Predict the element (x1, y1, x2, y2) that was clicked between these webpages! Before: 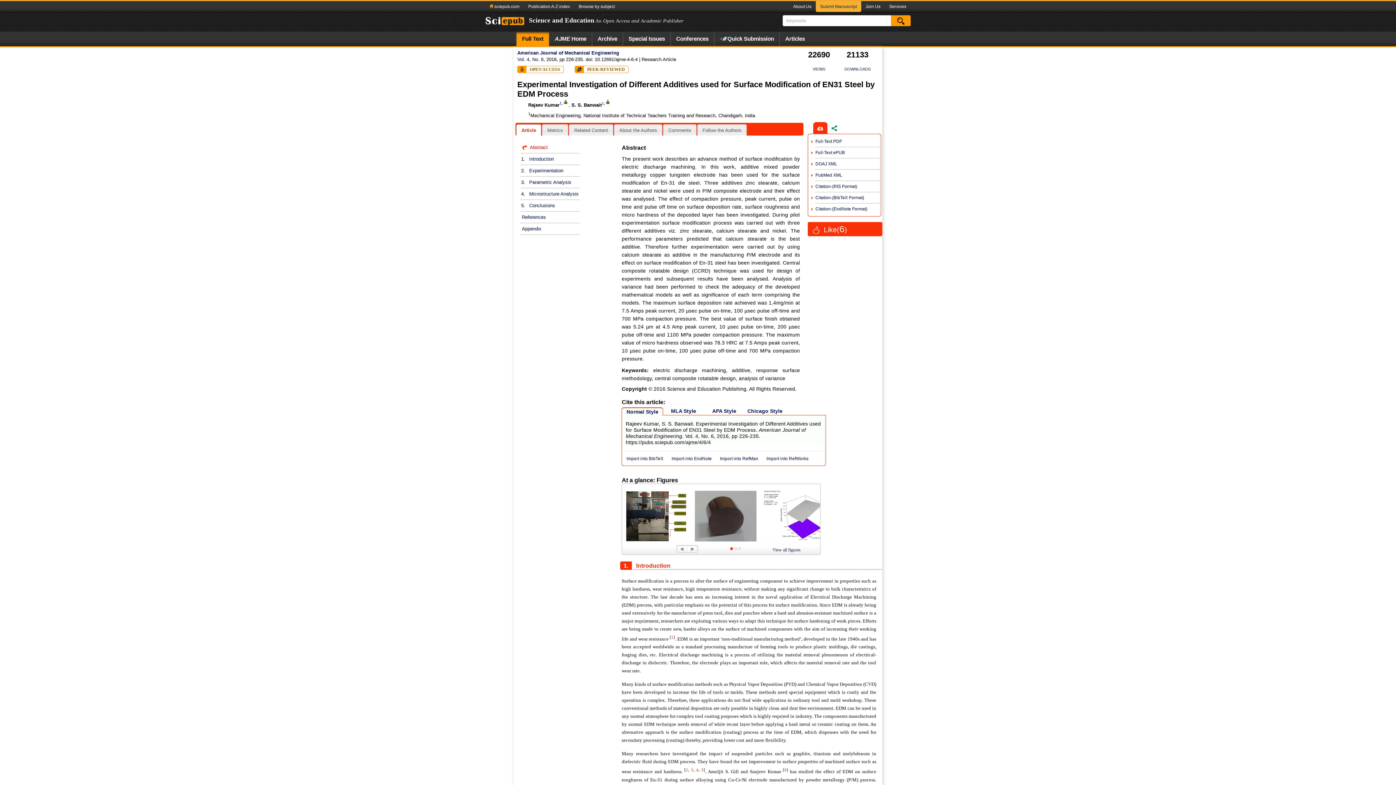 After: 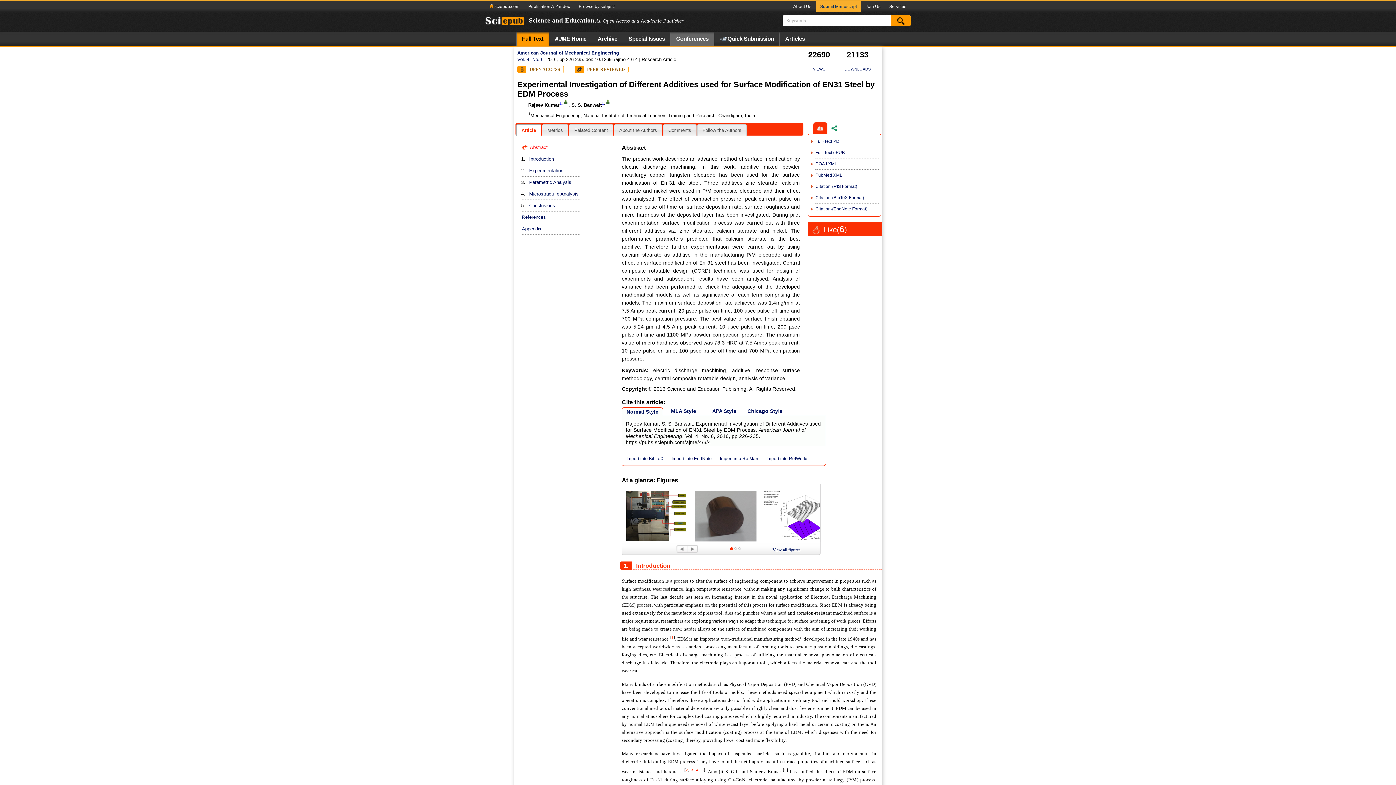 Action: bbox: (670, 31, 714, 46) label: Conferences